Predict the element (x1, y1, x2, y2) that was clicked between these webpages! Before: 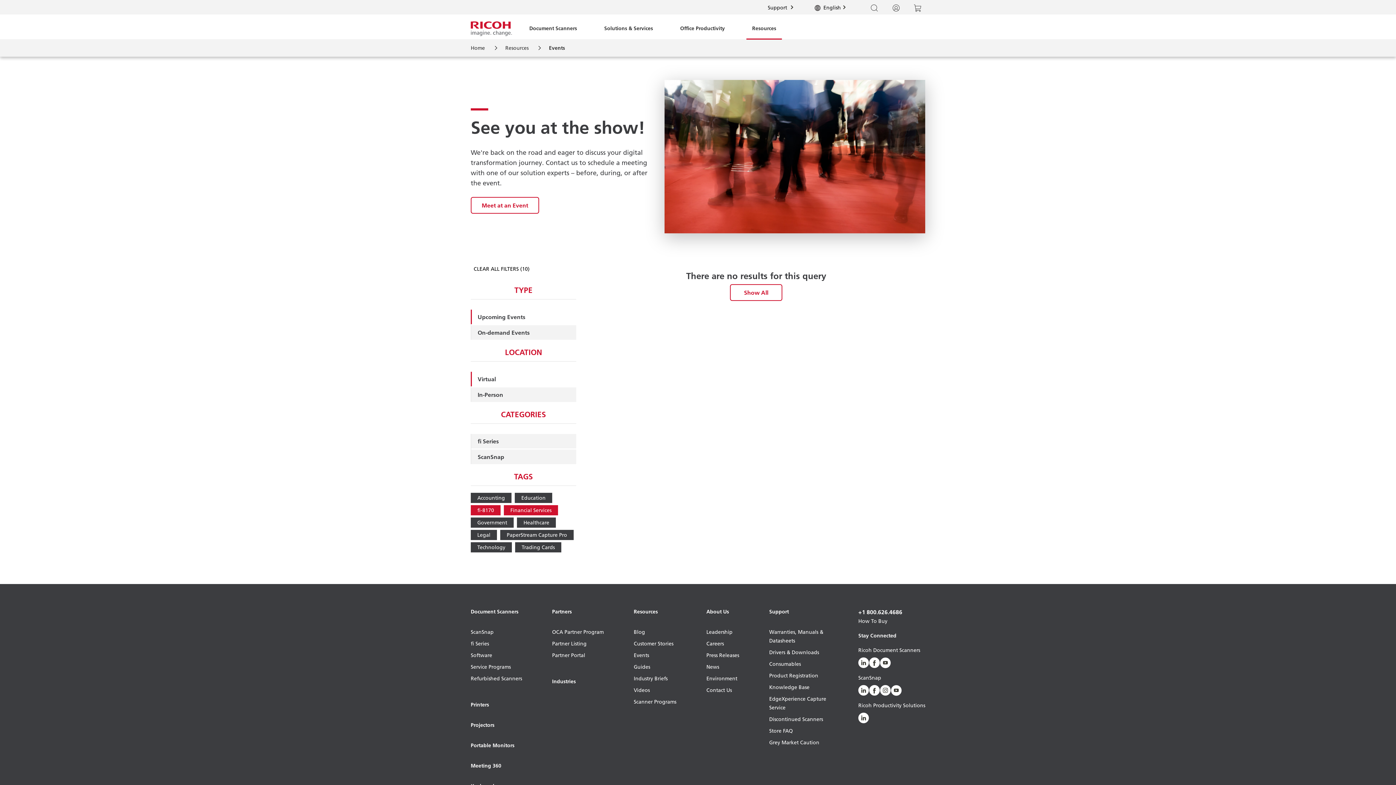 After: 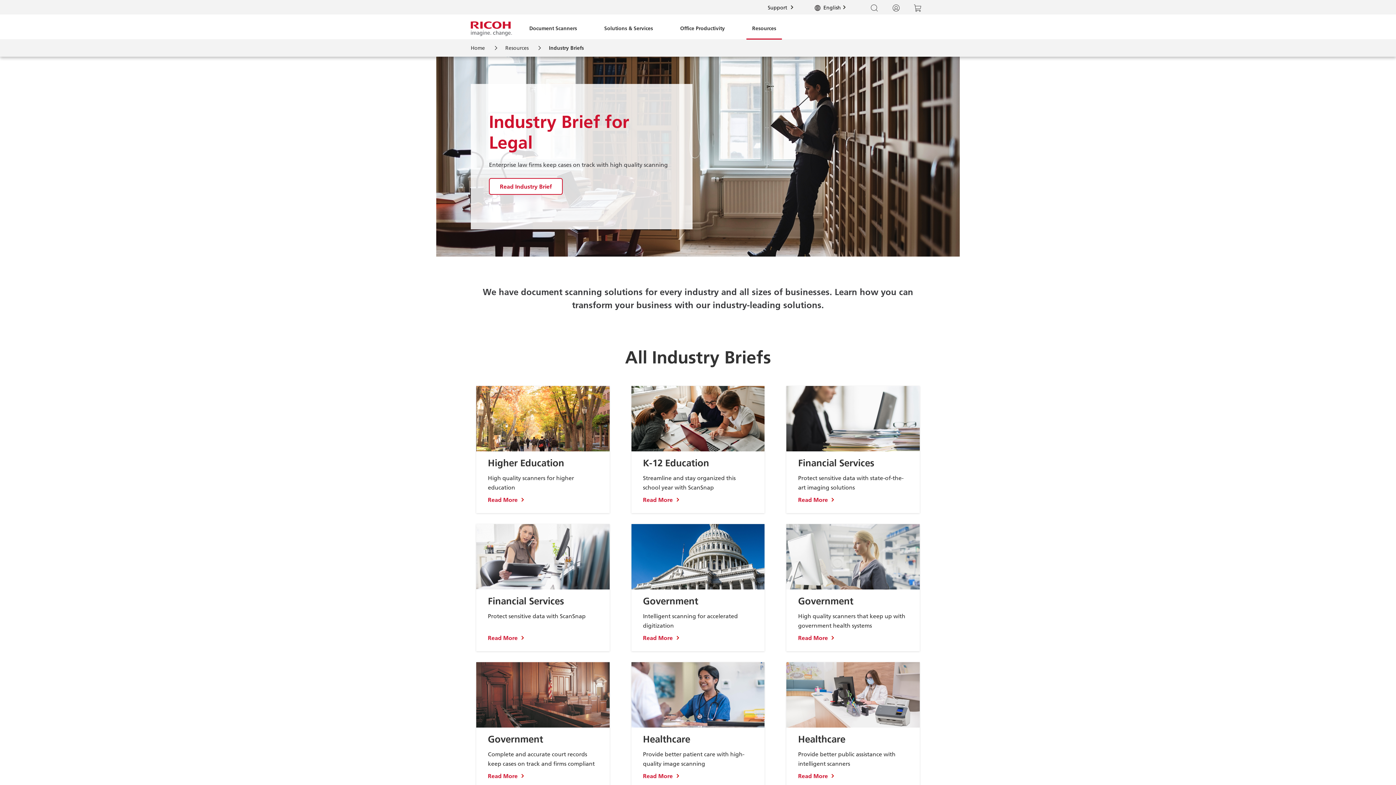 Action: bbox: (633, 674, 676, 686) label: Industry Briefs